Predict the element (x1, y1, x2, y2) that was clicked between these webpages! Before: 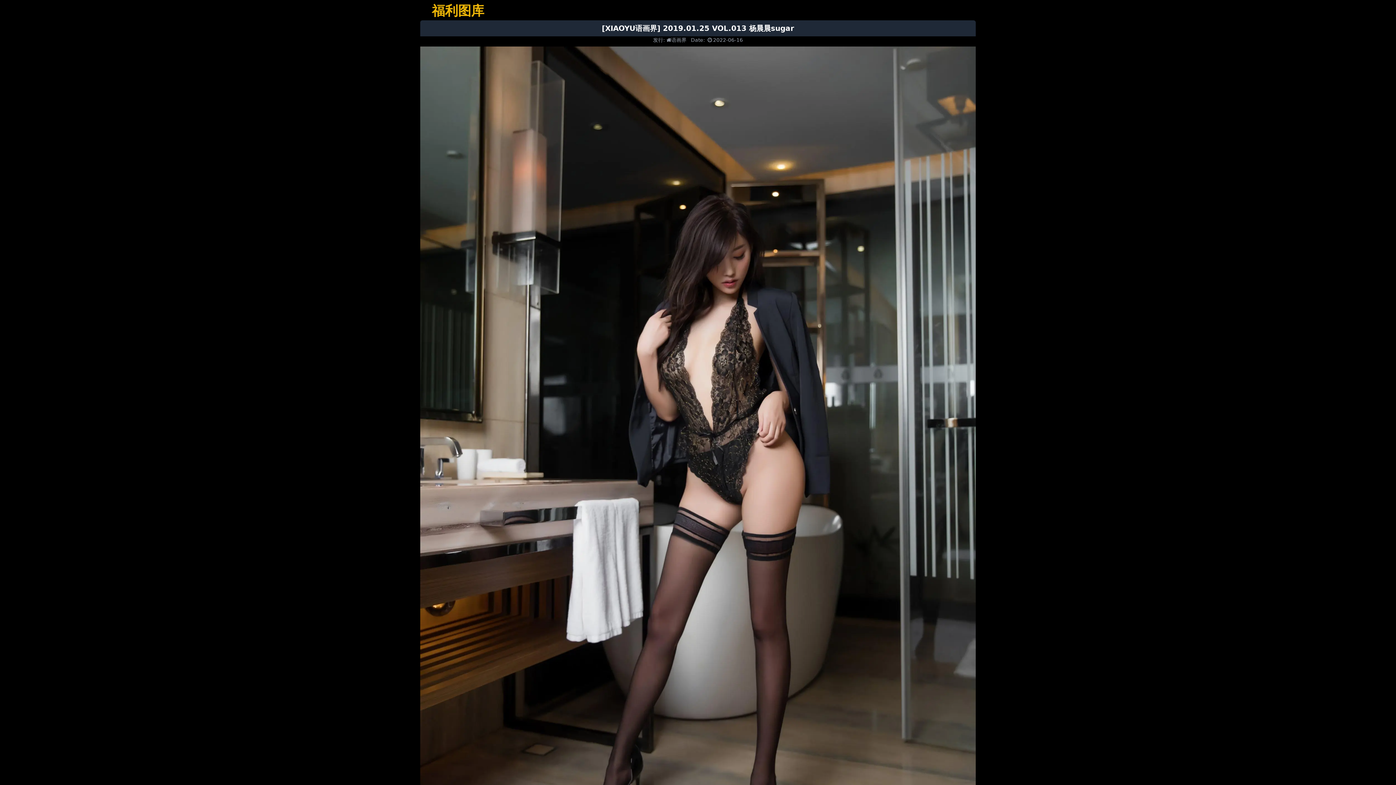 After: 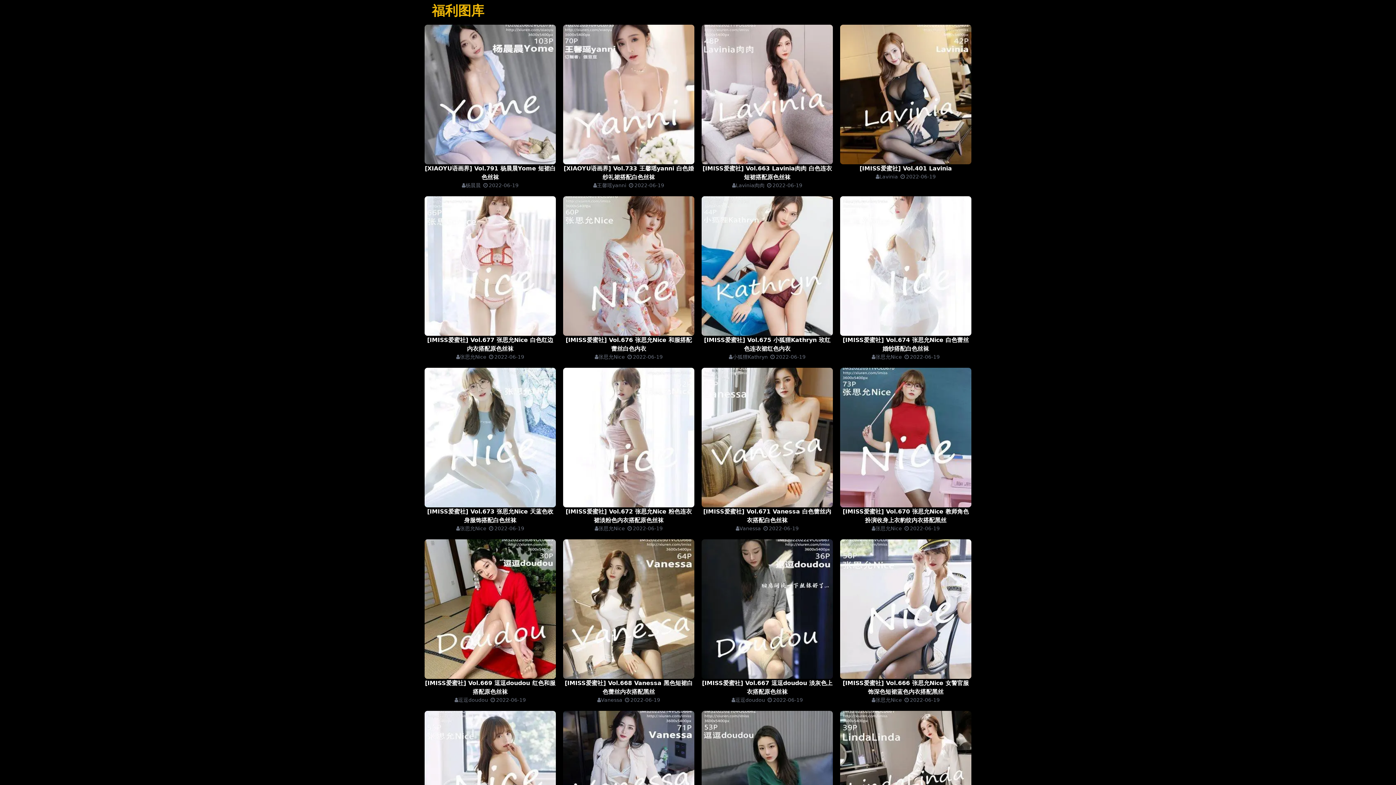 Action: bbox: (432, 3, 484, 18) label: 福利图库